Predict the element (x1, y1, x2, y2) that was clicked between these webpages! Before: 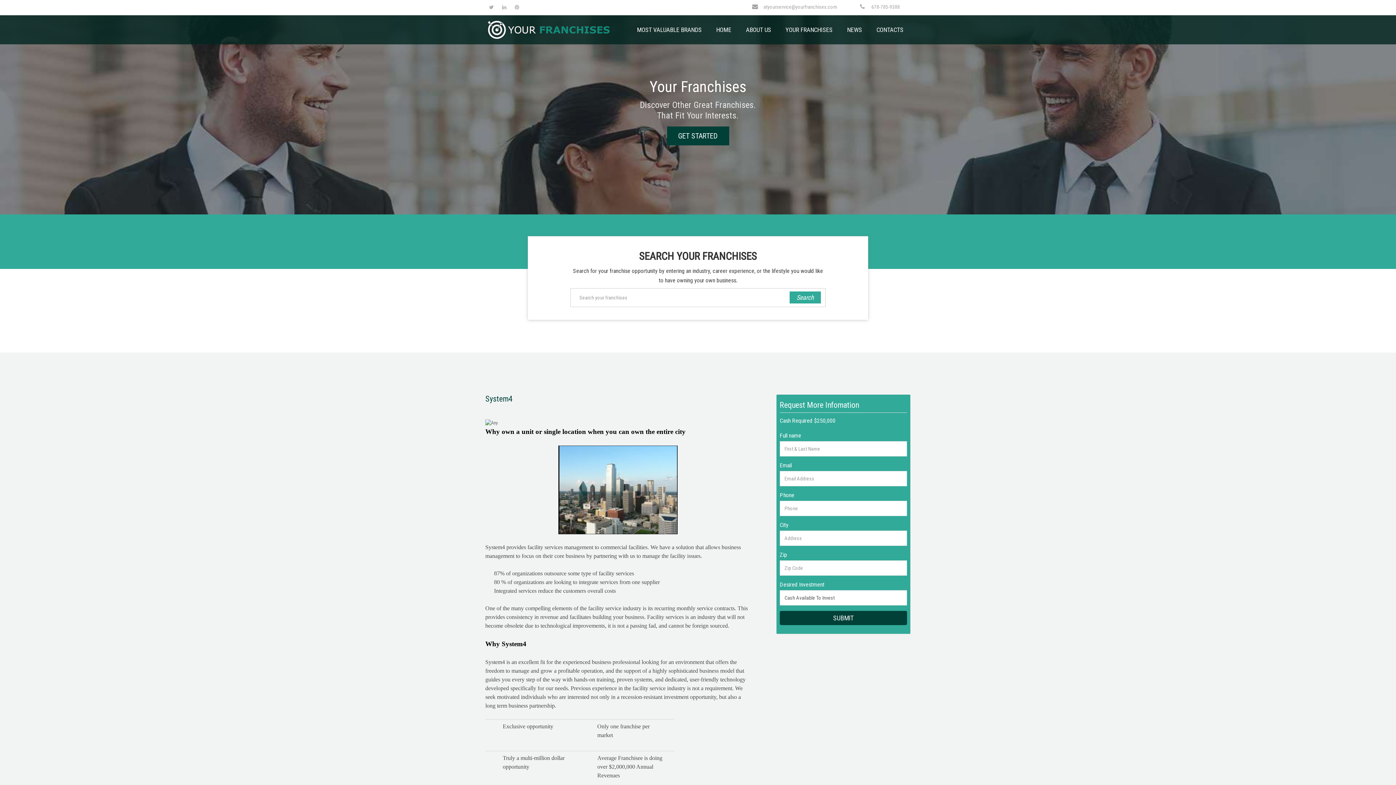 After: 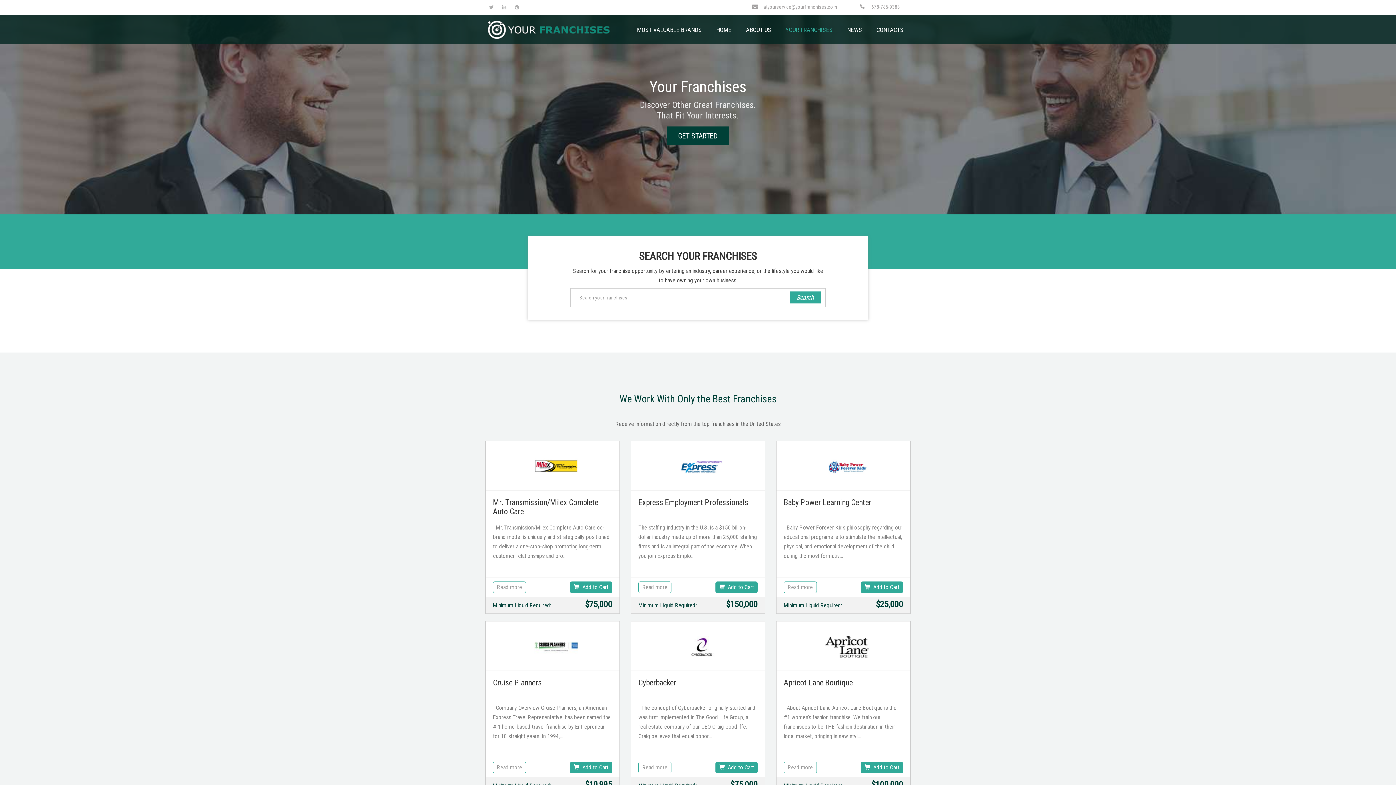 Action: label: YOUR FRANCHISES bbox: (778, 15, 840, 44)